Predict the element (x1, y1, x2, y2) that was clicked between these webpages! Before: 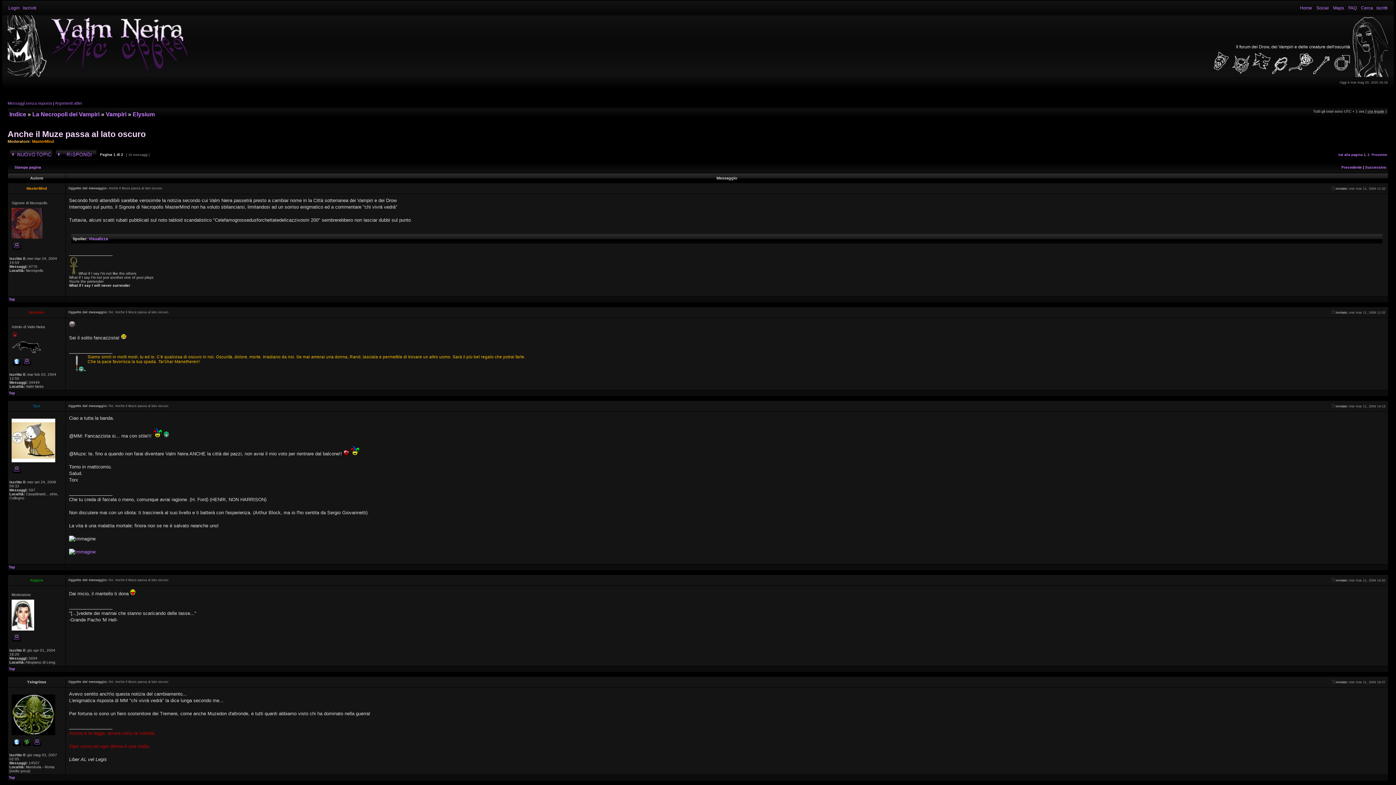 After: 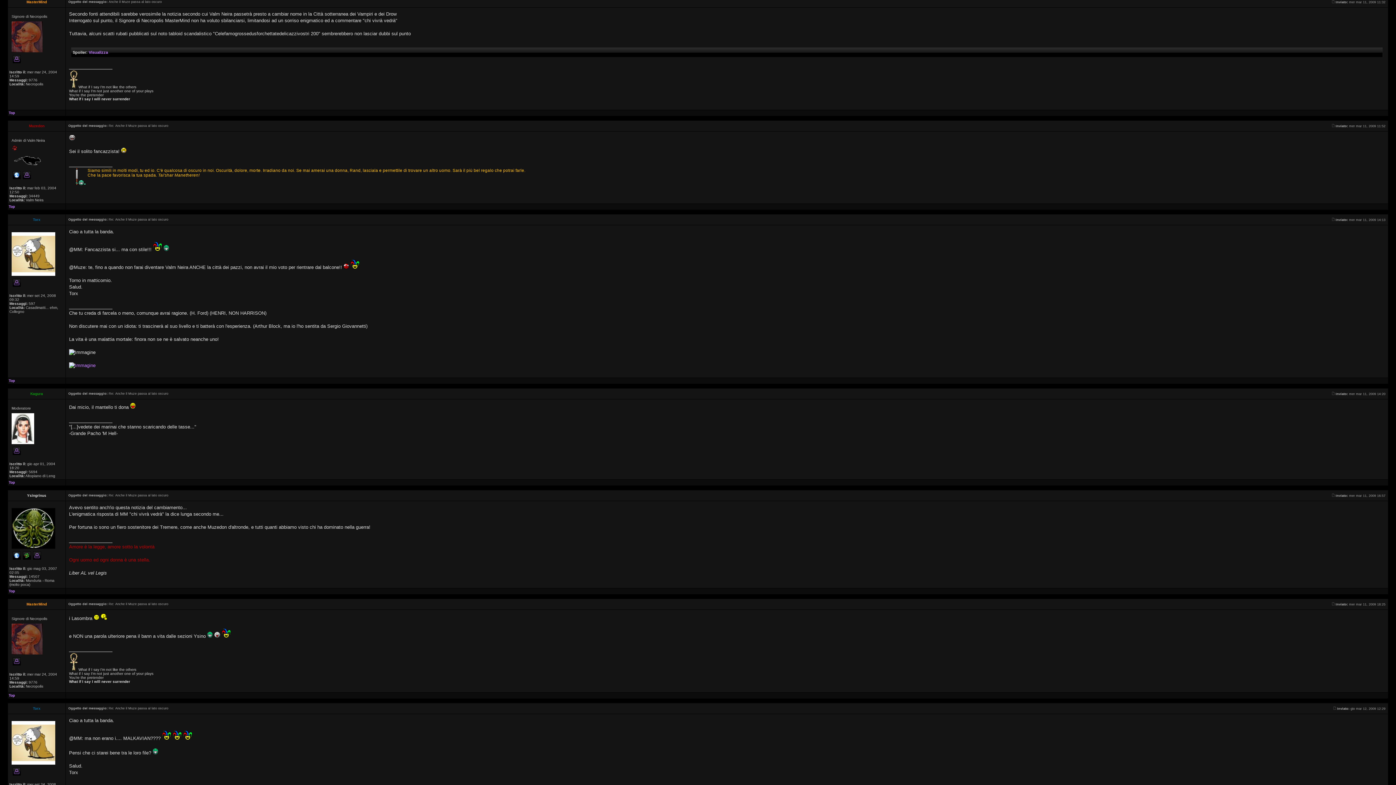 Action: bbox: (1331, 186, 1336, 190)